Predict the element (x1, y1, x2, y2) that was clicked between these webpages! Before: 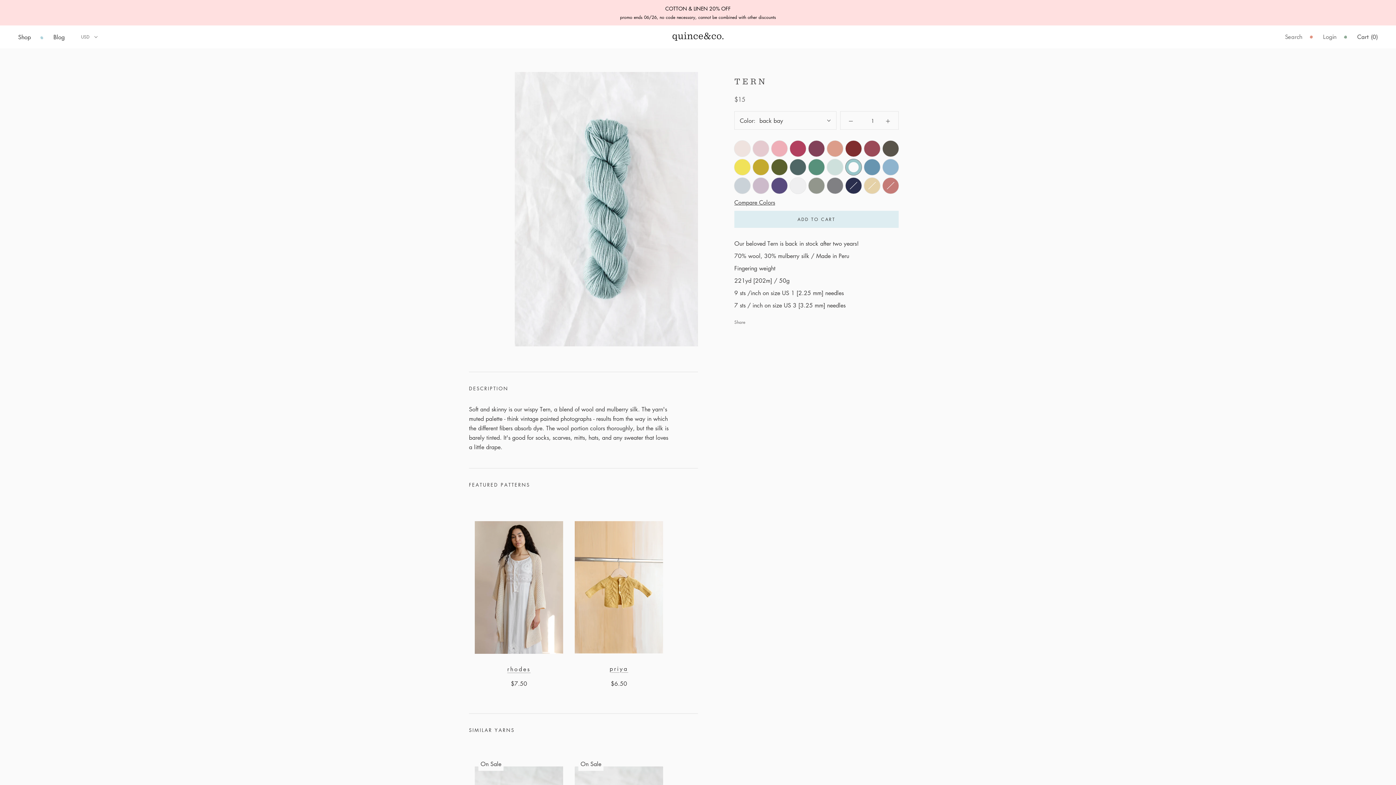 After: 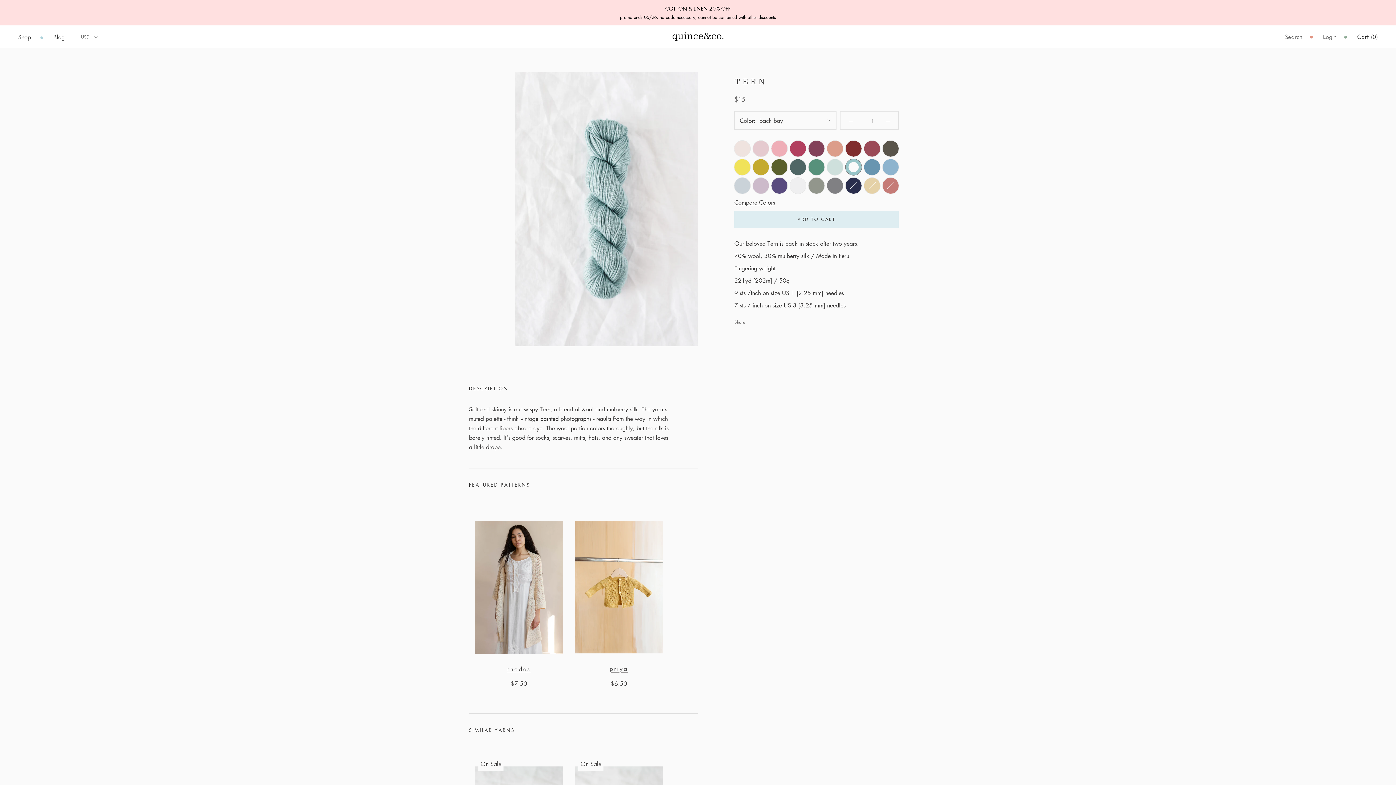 Action: label: SIMILAR YARNS bbox: (469, 714, 698, 746)